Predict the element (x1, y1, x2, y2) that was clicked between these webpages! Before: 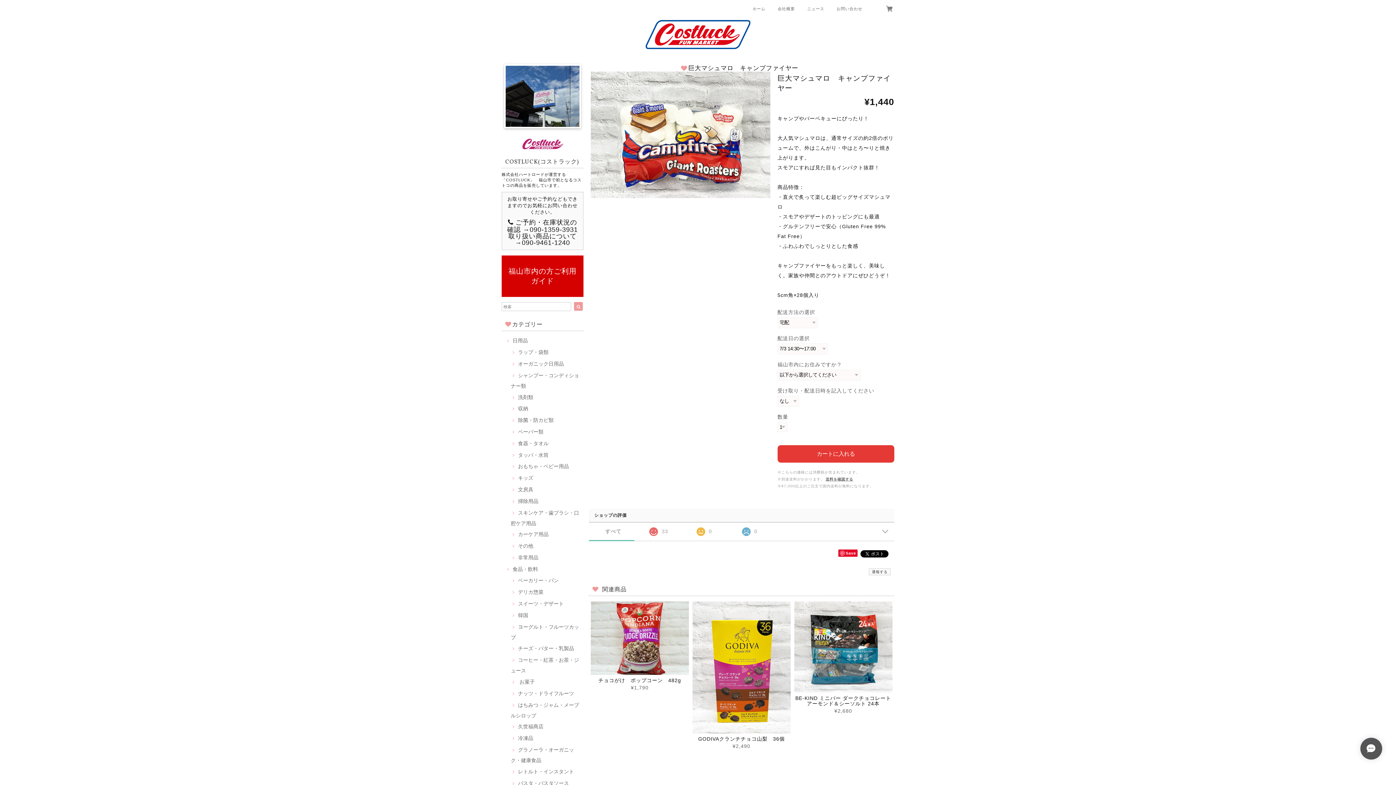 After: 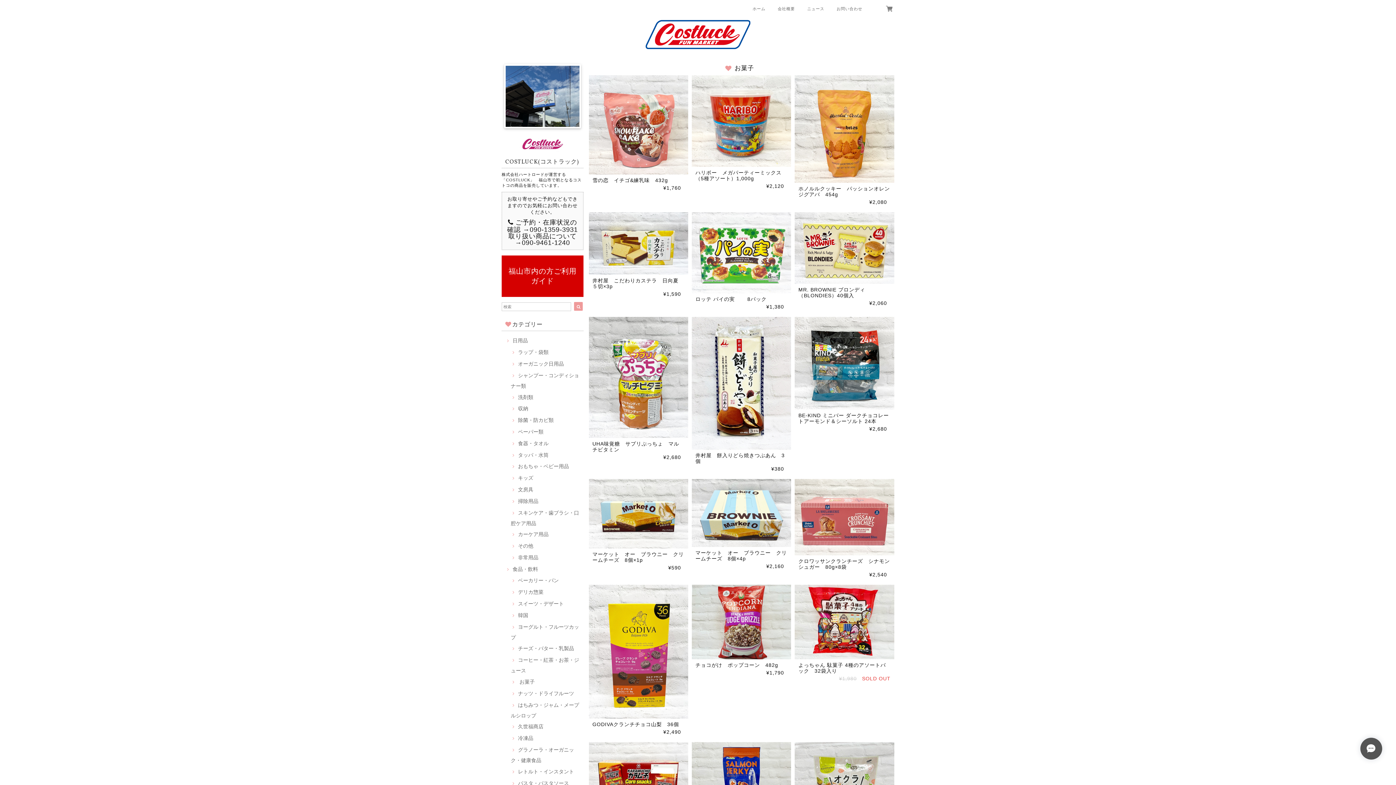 Action: bbox: (510, 679, 534, 685) label:  お菓子